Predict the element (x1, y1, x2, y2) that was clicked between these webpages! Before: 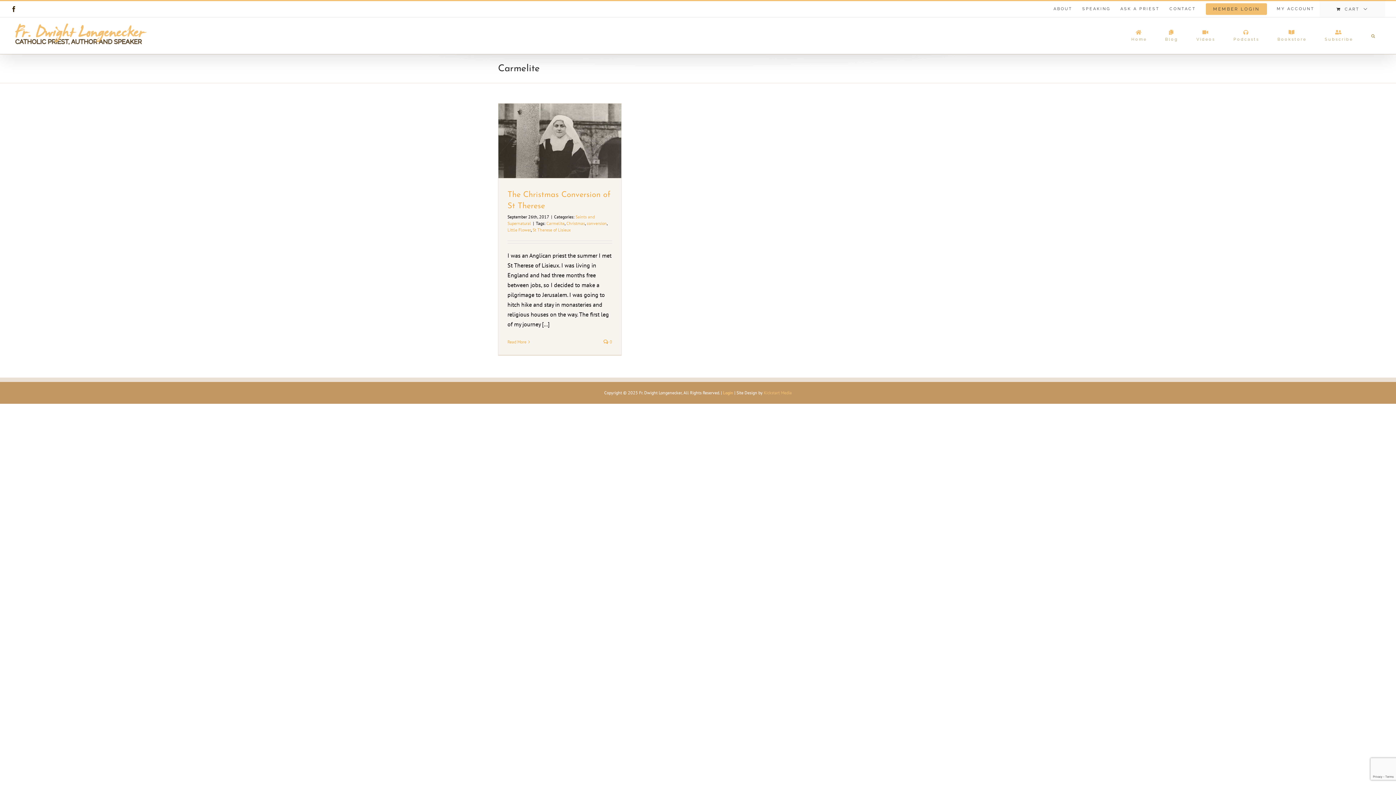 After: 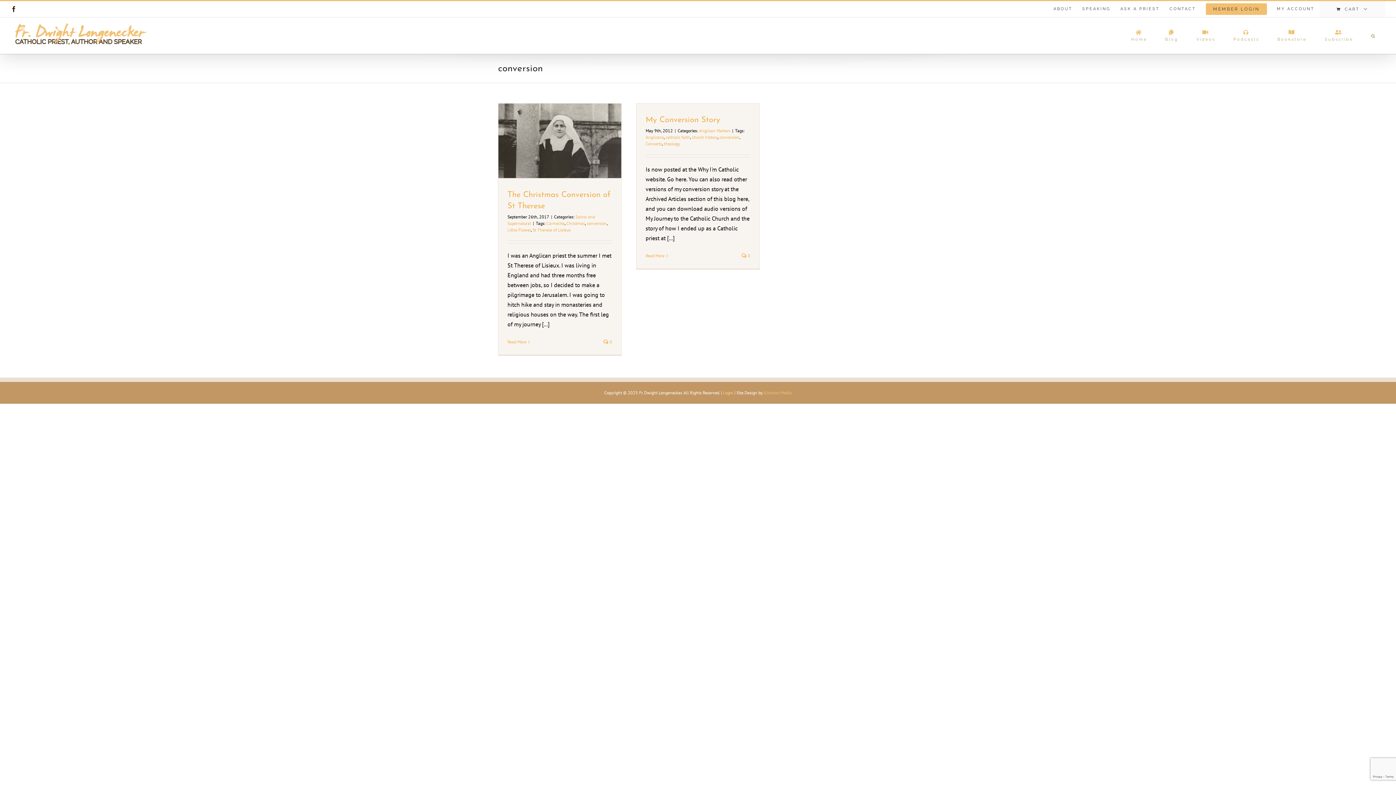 Action: bbox: (586, 220, 606, 226) label: conversion